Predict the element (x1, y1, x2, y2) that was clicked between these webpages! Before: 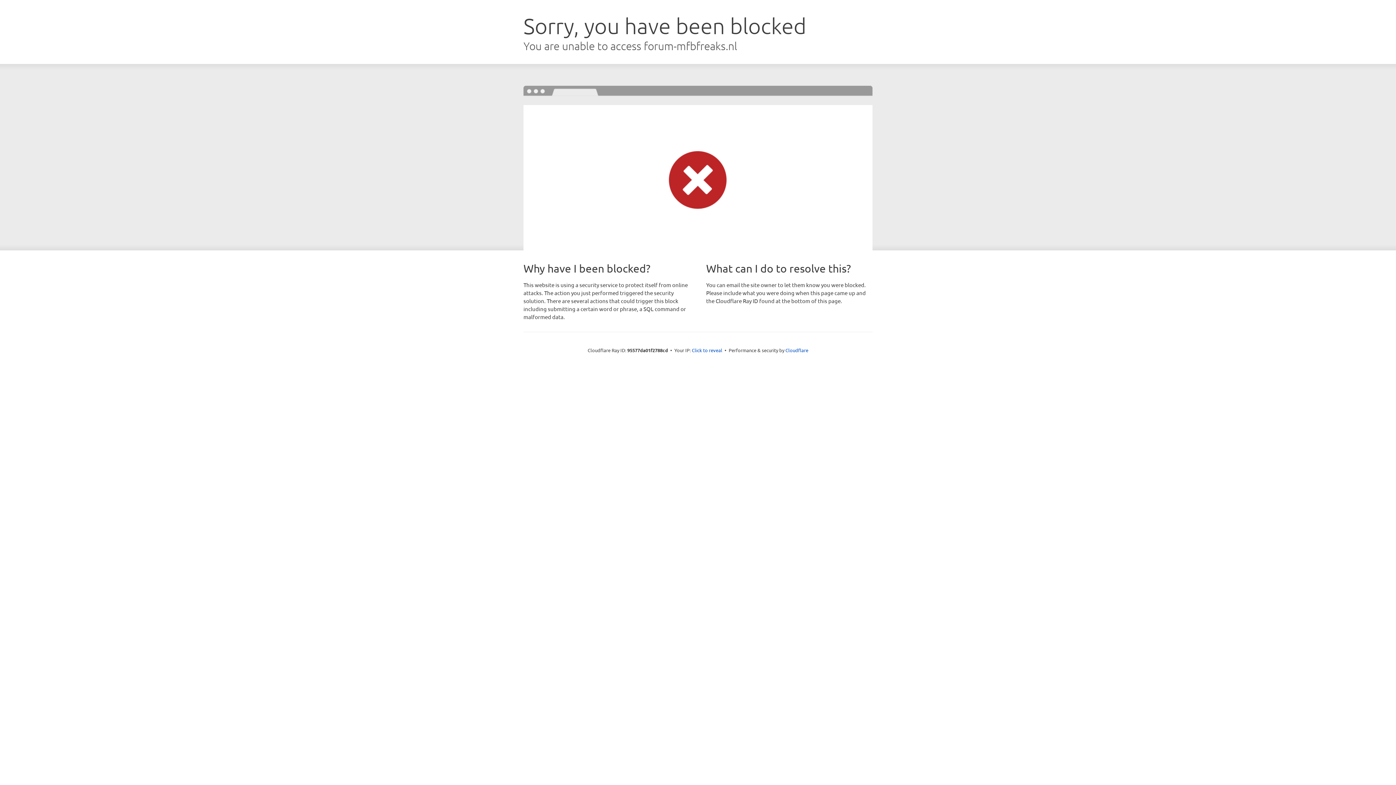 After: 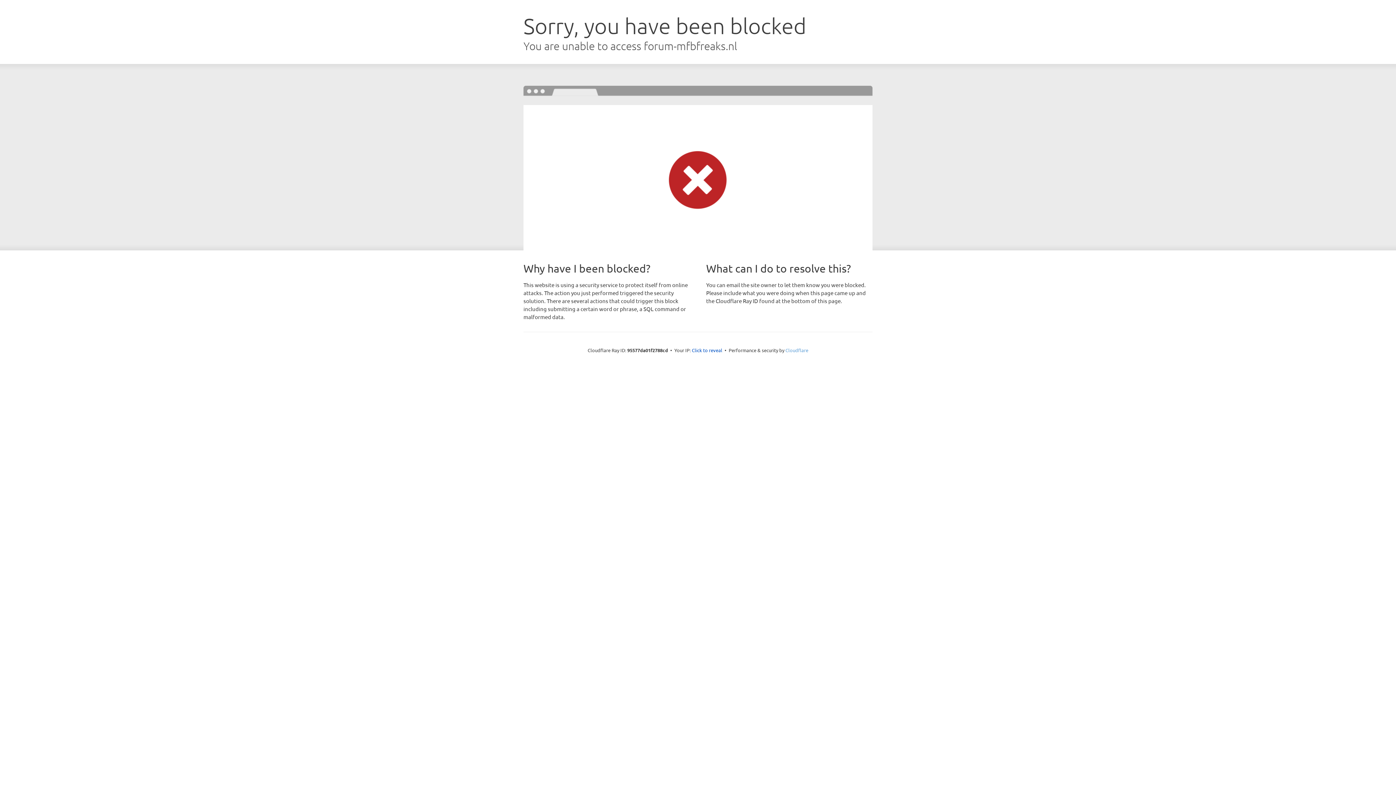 Action: bbox: (785, 347, 808, 353) label: Cloudflare